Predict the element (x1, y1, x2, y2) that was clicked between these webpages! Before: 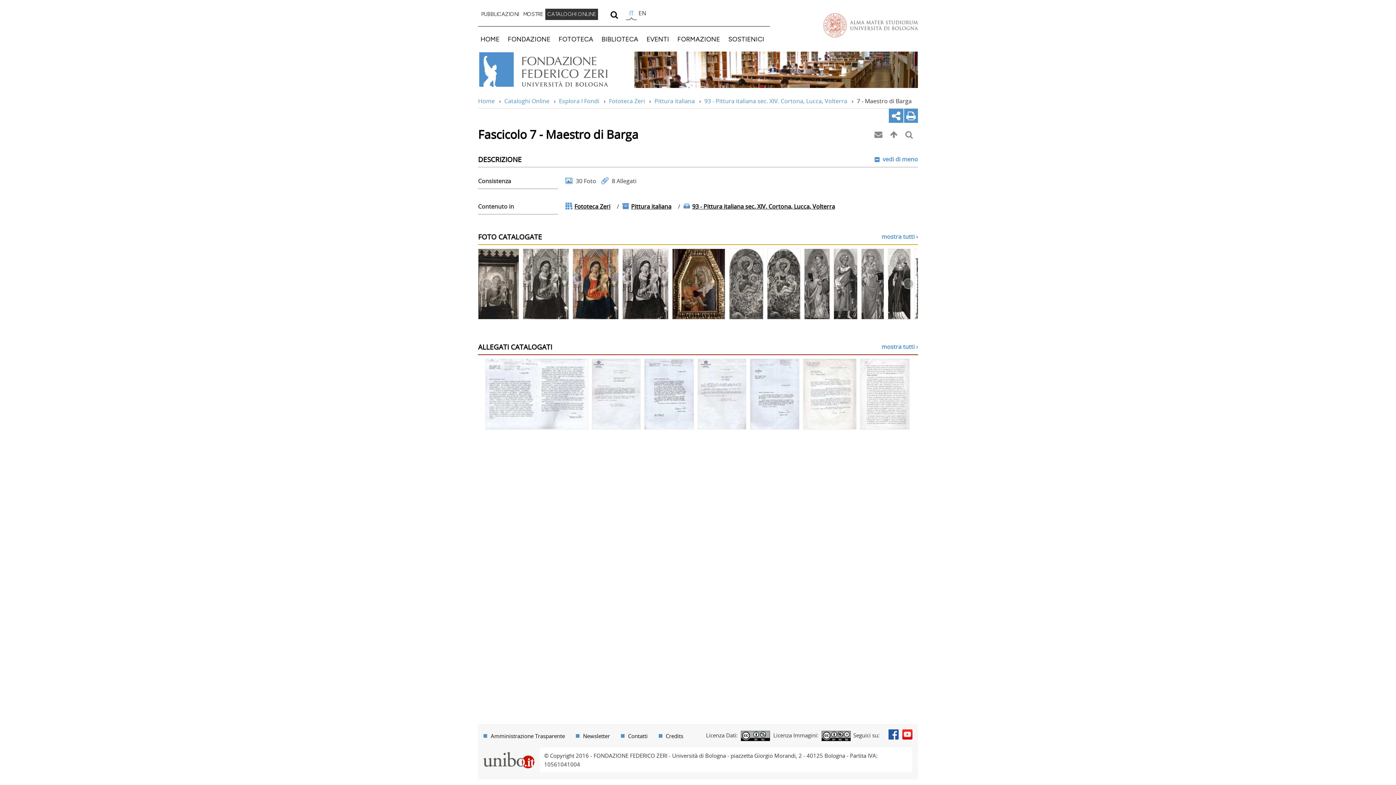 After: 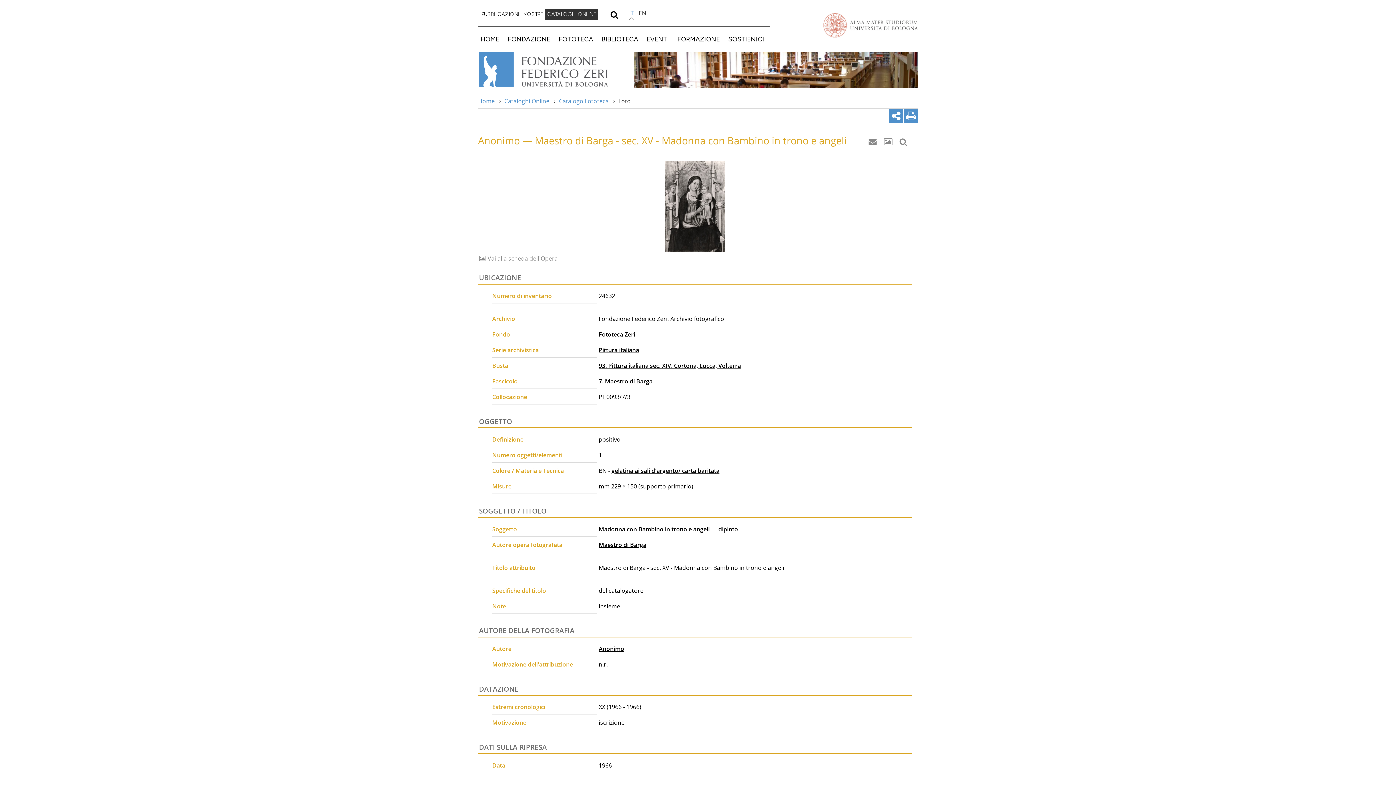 Action: bbox: (622, 248, 668, 319)